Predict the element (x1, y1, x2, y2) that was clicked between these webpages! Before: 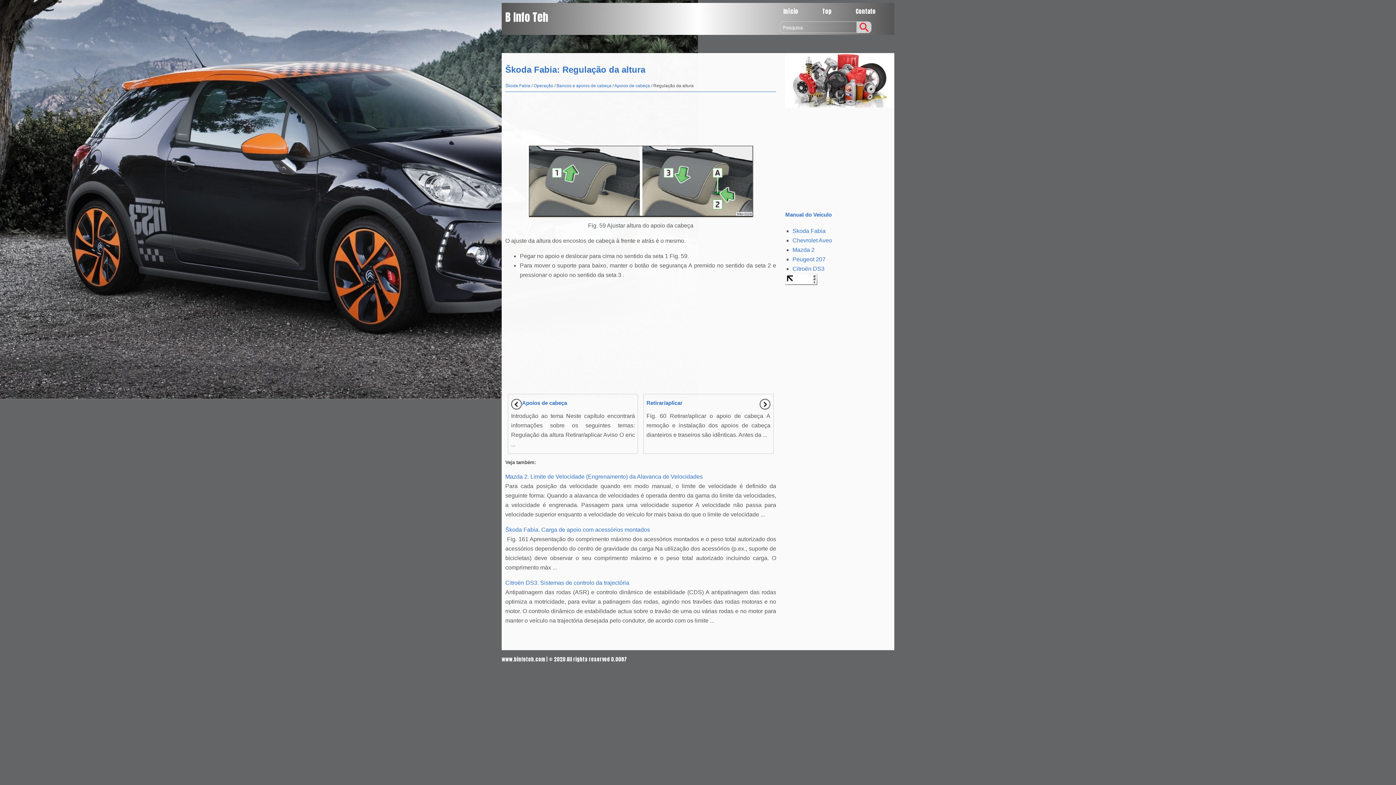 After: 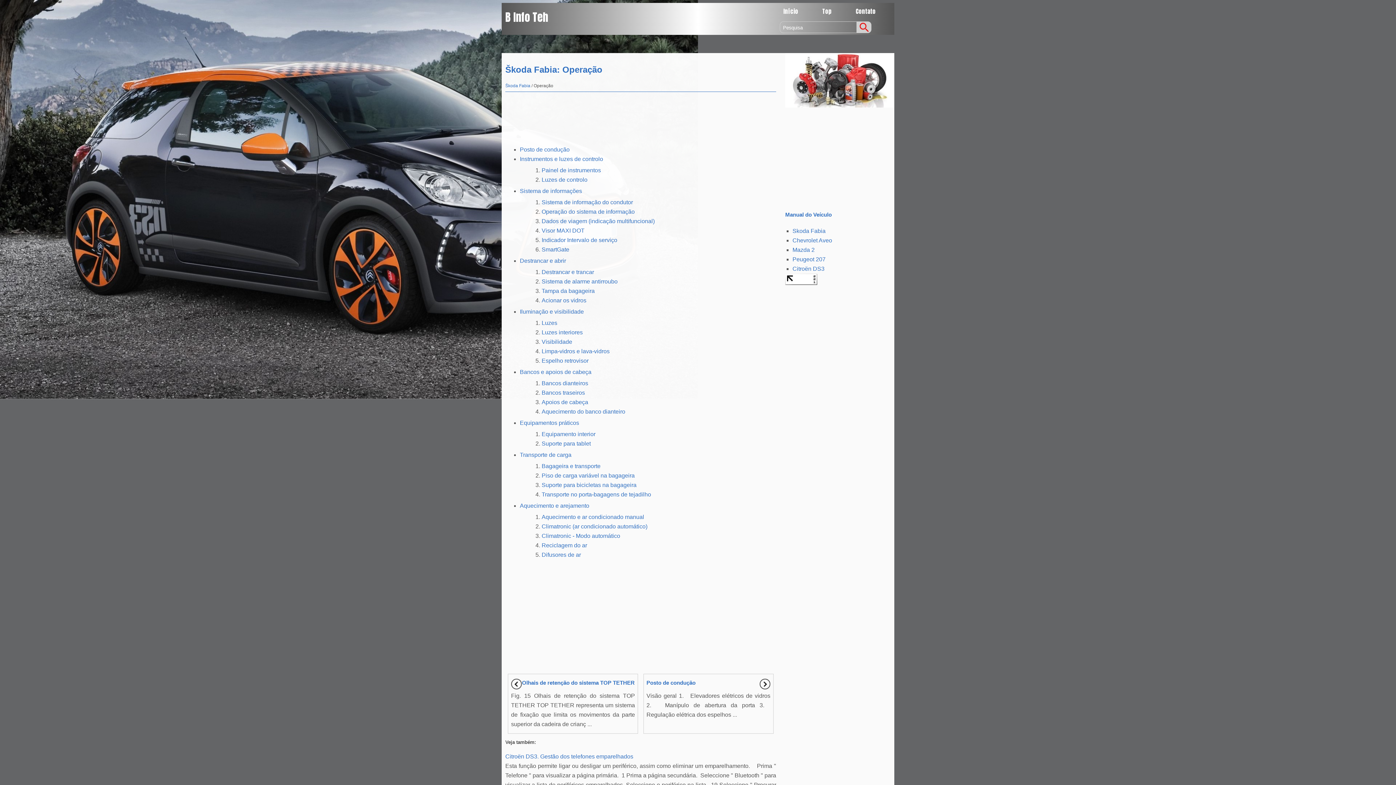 Action: label: Operação bbox: (533, 83, 553, 88)